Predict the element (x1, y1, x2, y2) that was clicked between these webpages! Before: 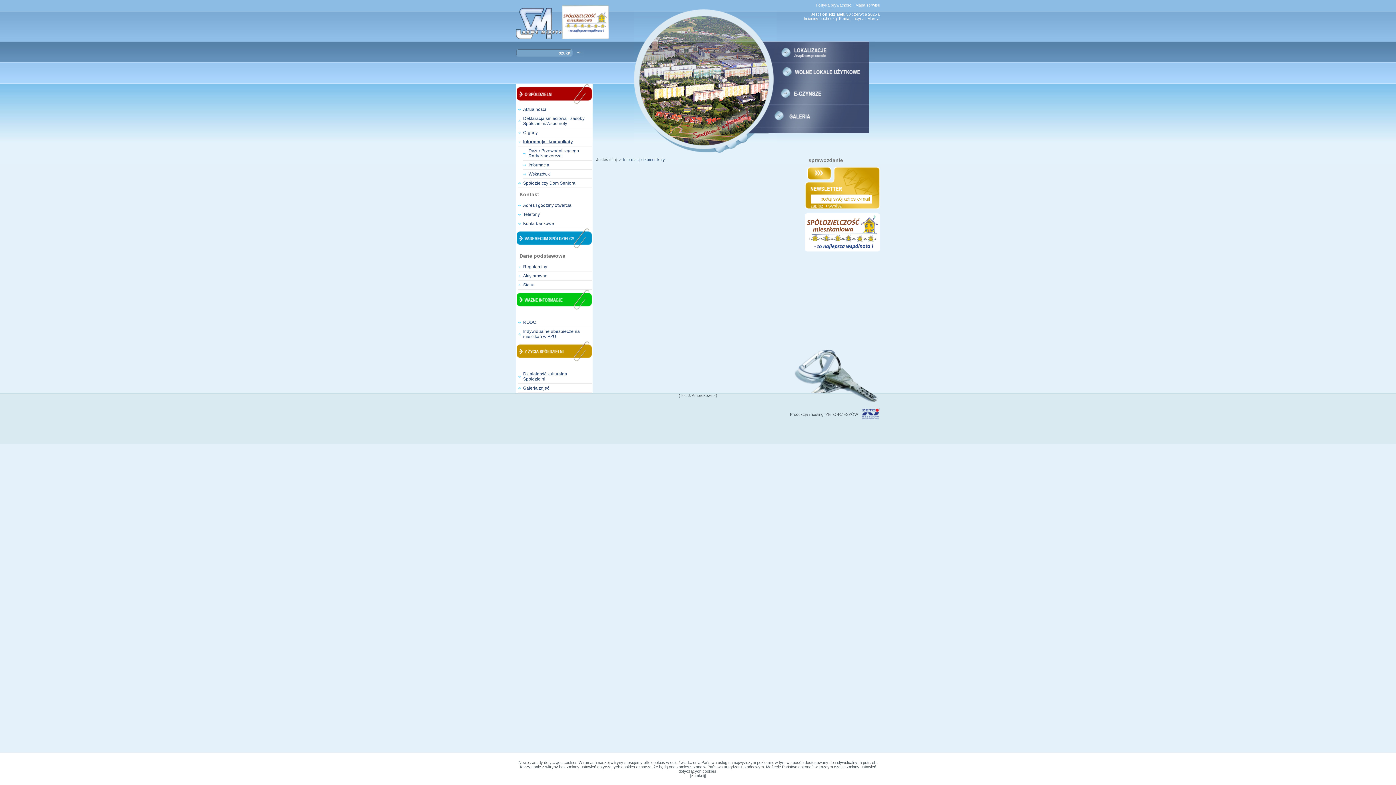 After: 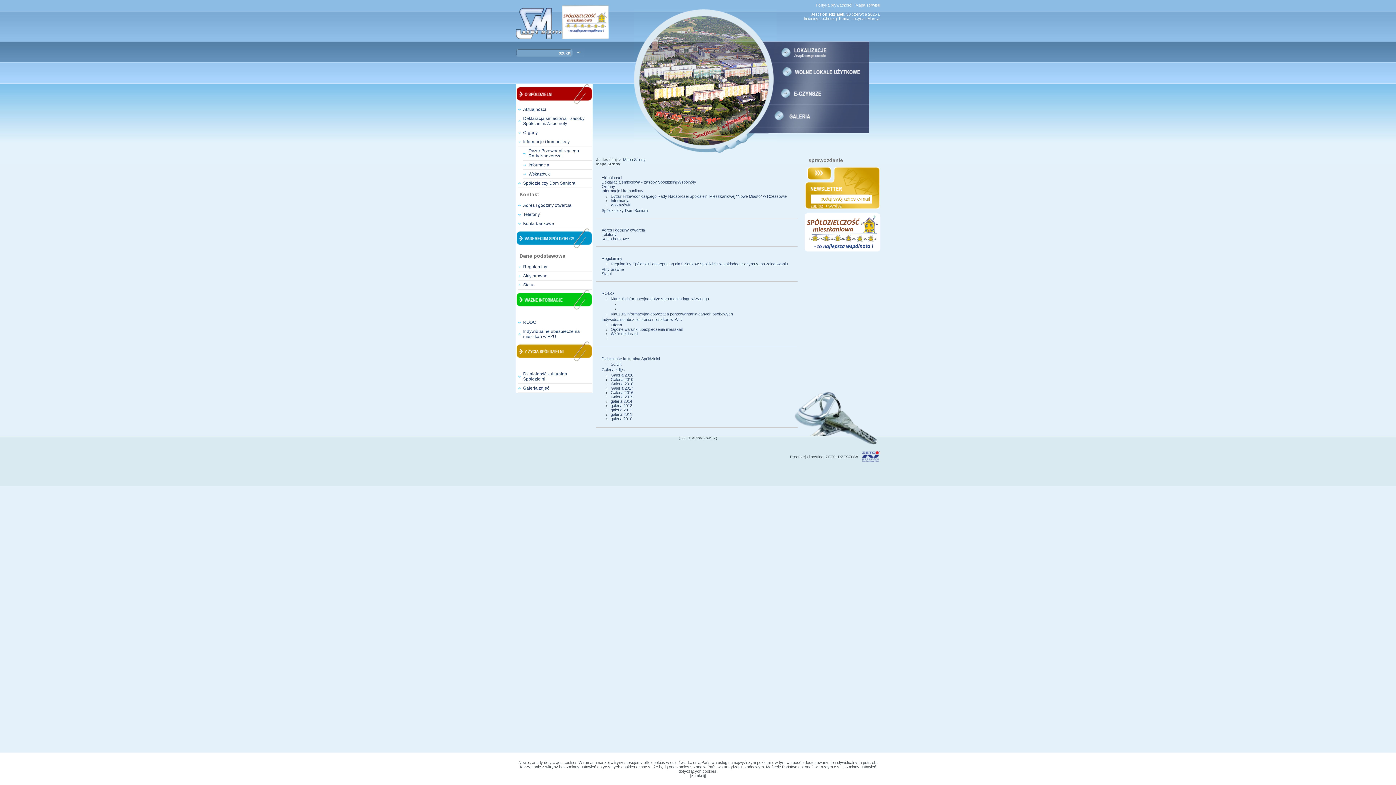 Action: bbox: (855, 2, 880, 7) label: Mapa serwisu